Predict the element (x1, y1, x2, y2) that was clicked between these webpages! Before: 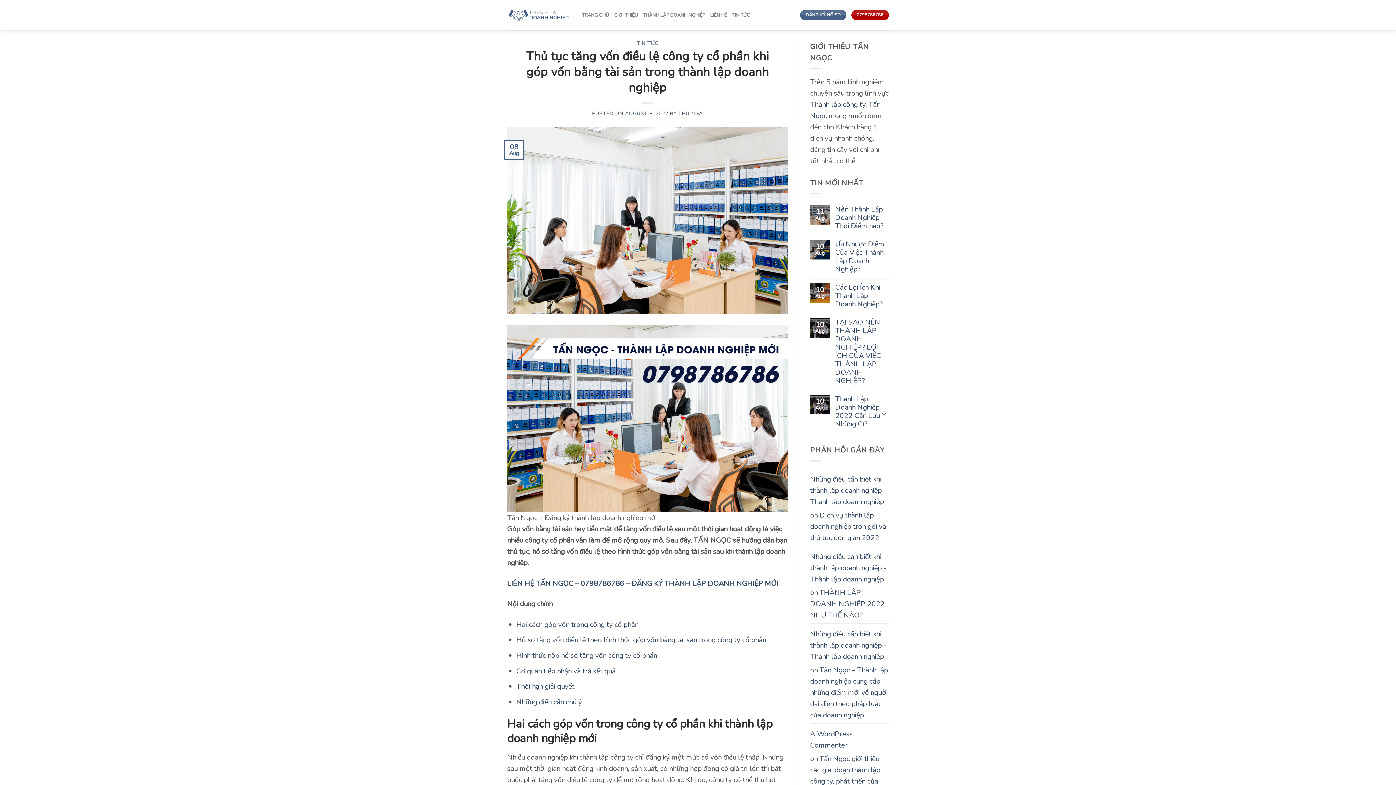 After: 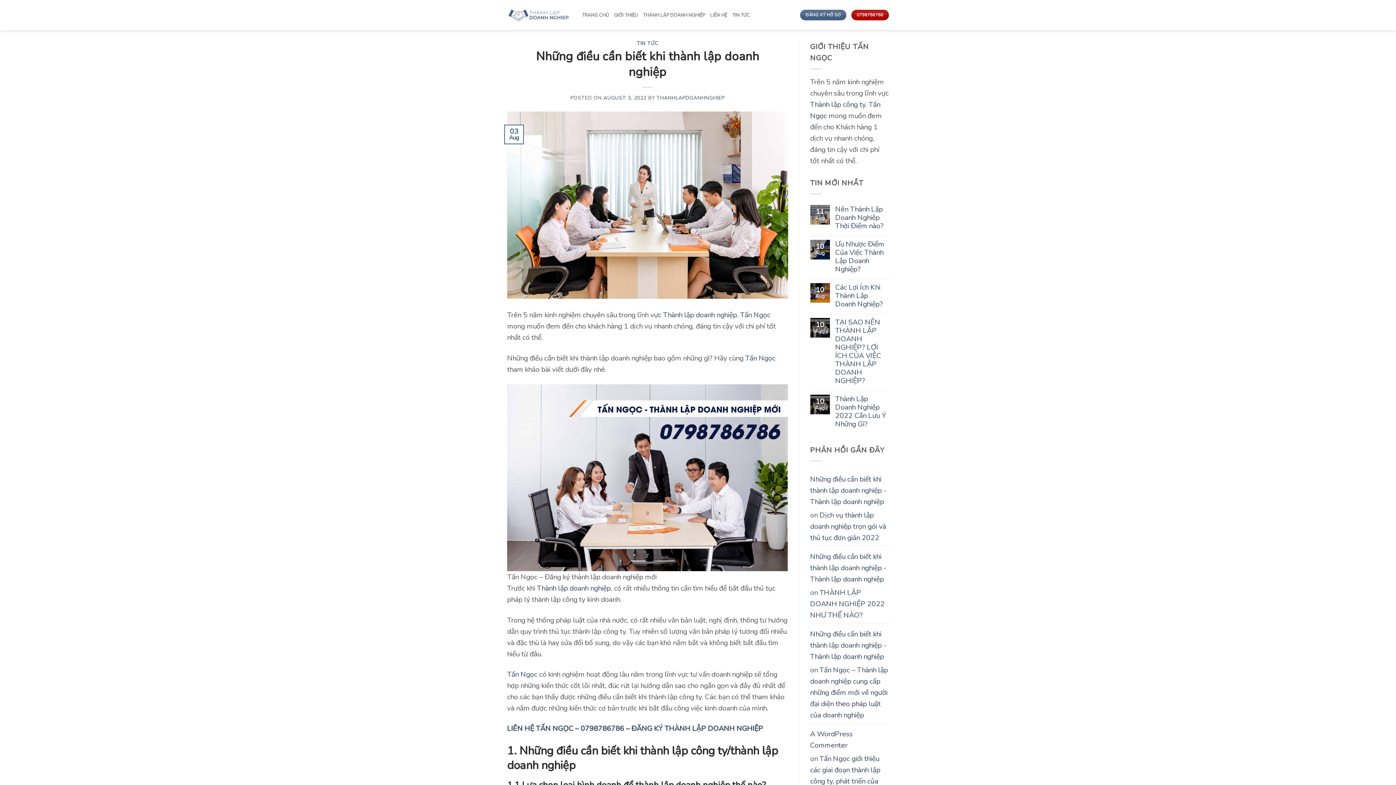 Action: bbox: (810, 551, 886, 584) label: Những điều cần biết khi thành lập doanh nghiệp - Thành lập doanh nghiệp